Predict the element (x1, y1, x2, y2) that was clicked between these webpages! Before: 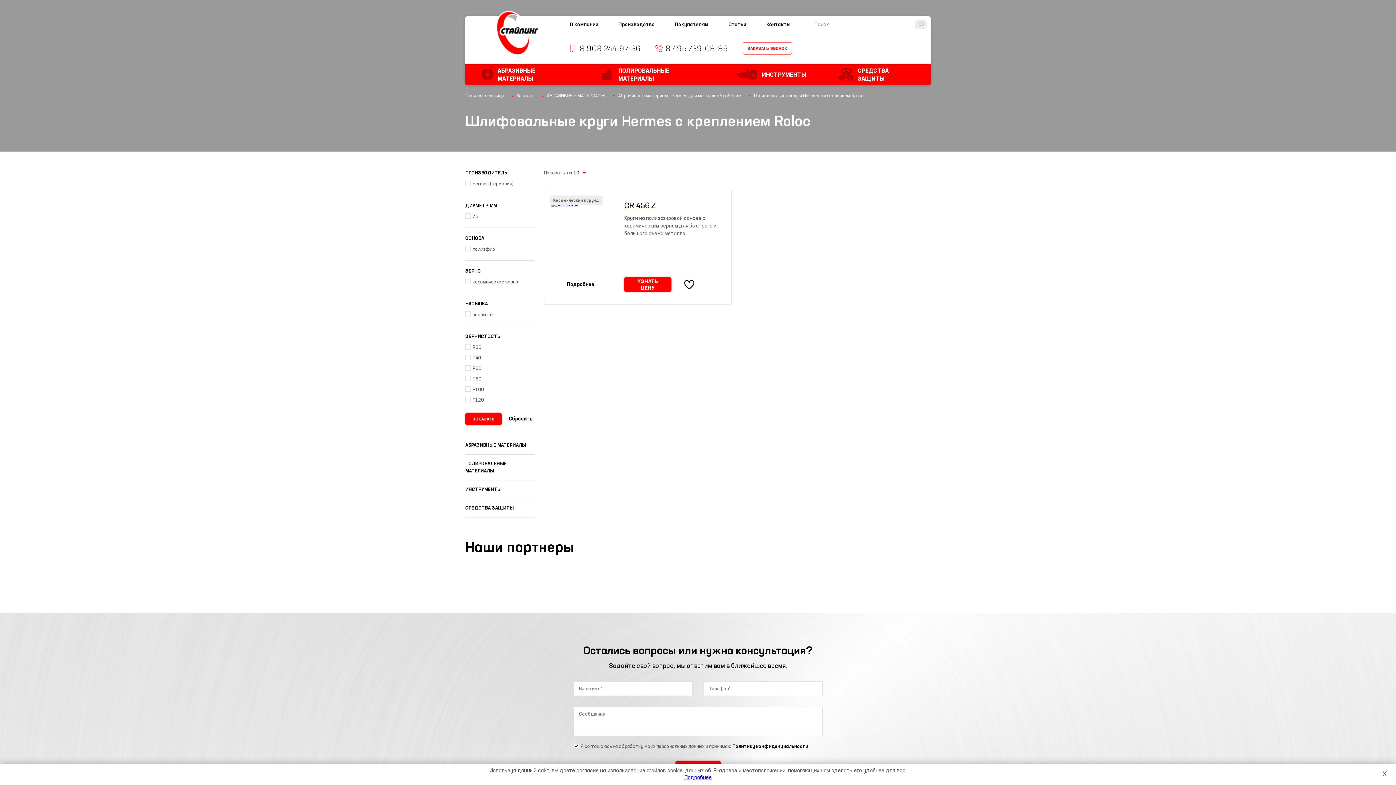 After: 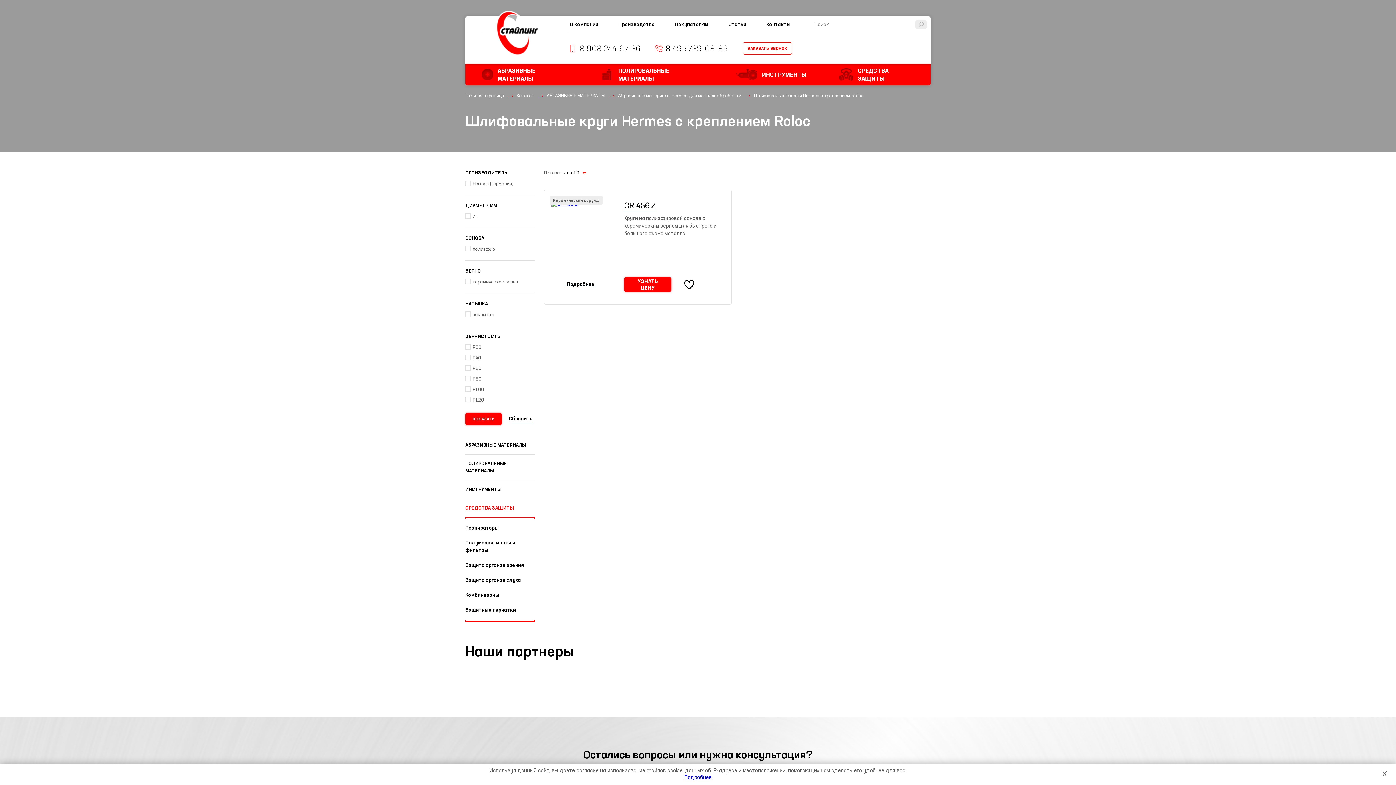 Action: label: СРЕДСТВА ЗАЩИТЫ bbox: (465, 499, 534, 517)